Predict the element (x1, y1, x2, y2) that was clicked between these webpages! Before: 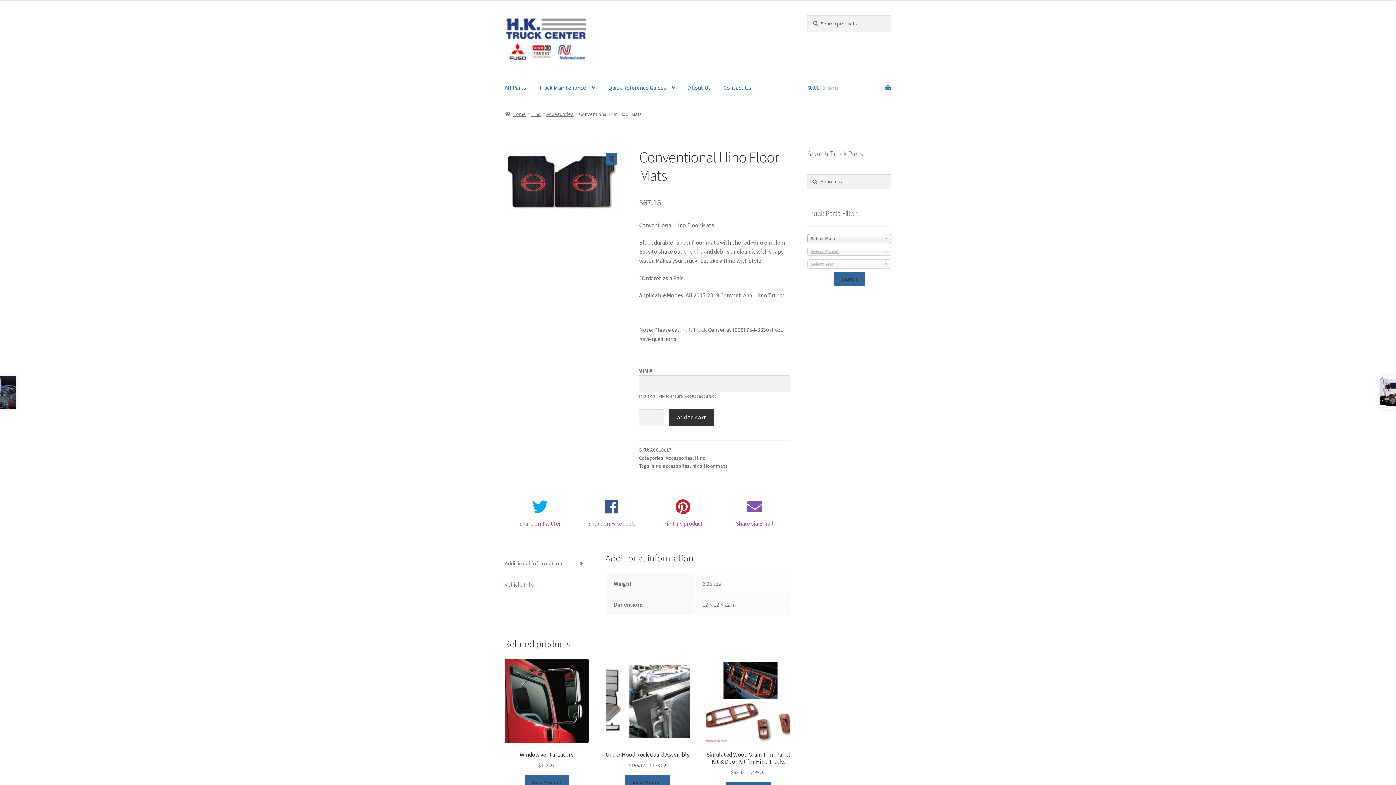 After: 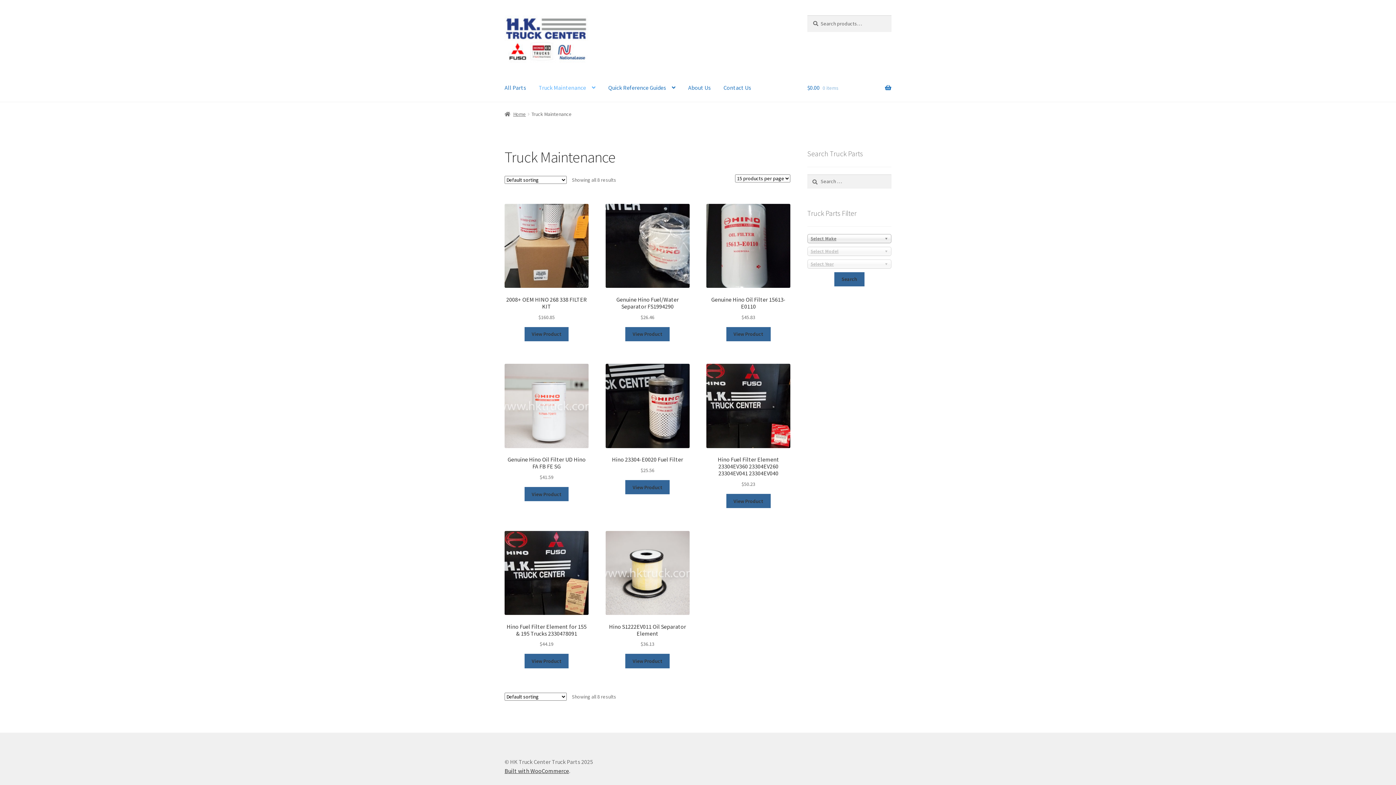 Action: bbox: (533, 73, 601, 101) label: Truck Maintenance